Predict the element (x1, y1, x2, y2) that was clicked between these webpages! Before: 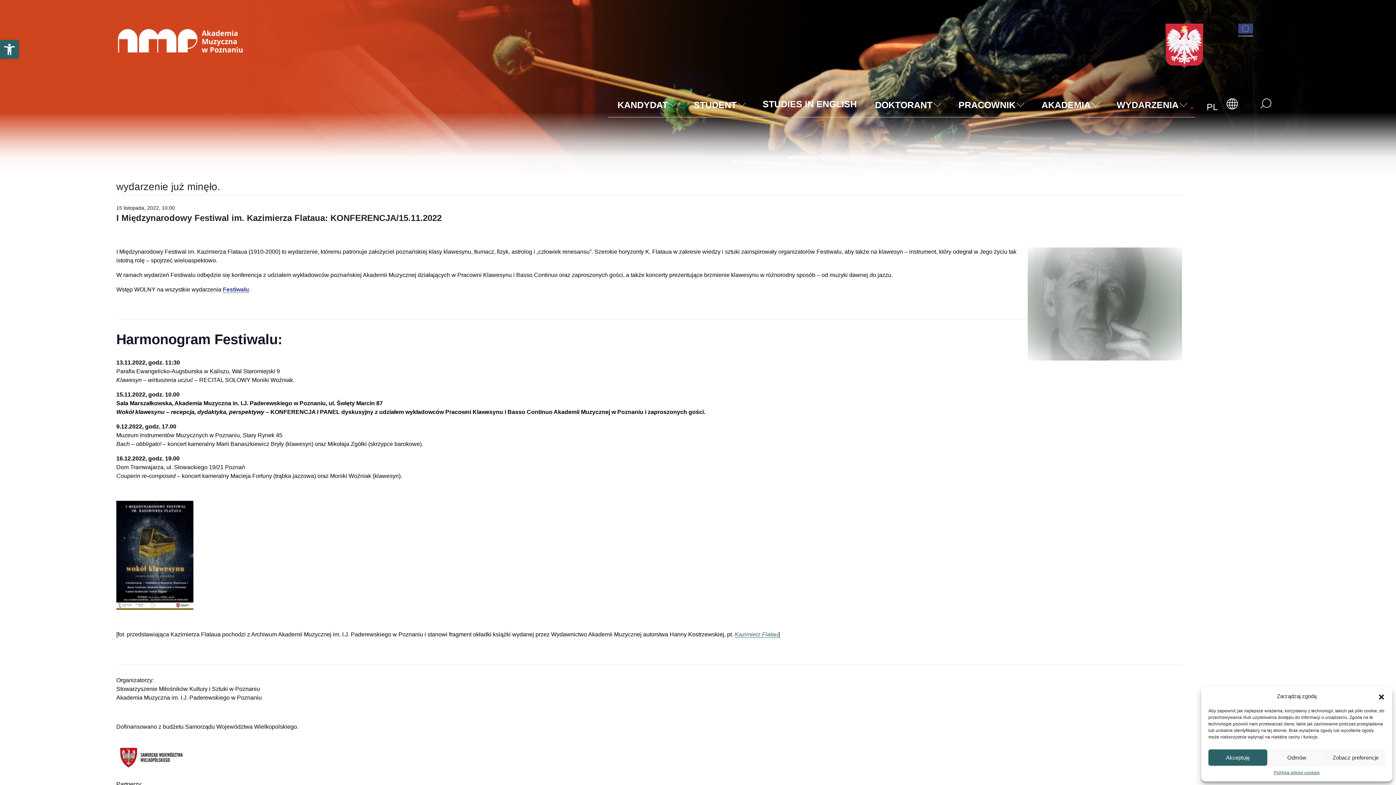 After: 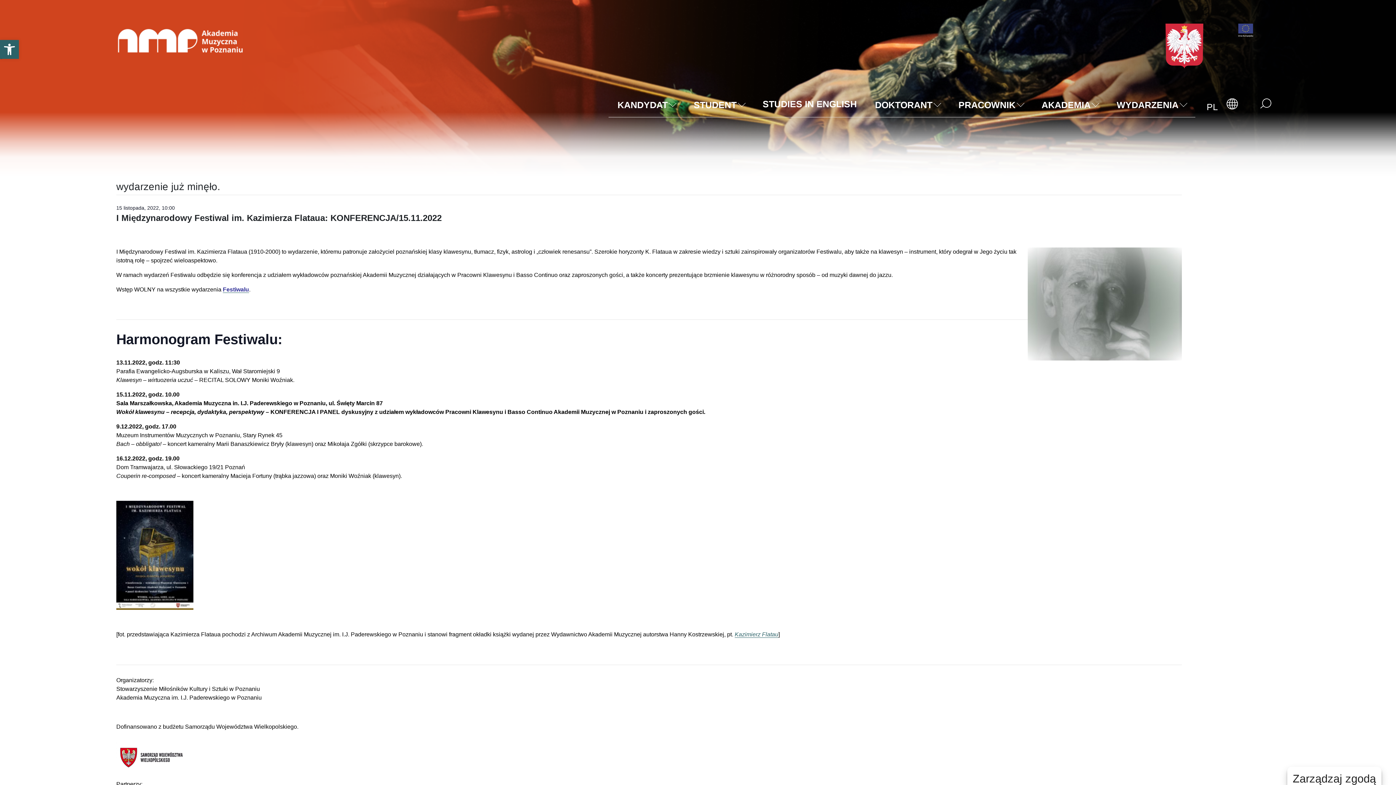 Action: label: Akceptuję bbox: (1208, 749, 1267, 766)